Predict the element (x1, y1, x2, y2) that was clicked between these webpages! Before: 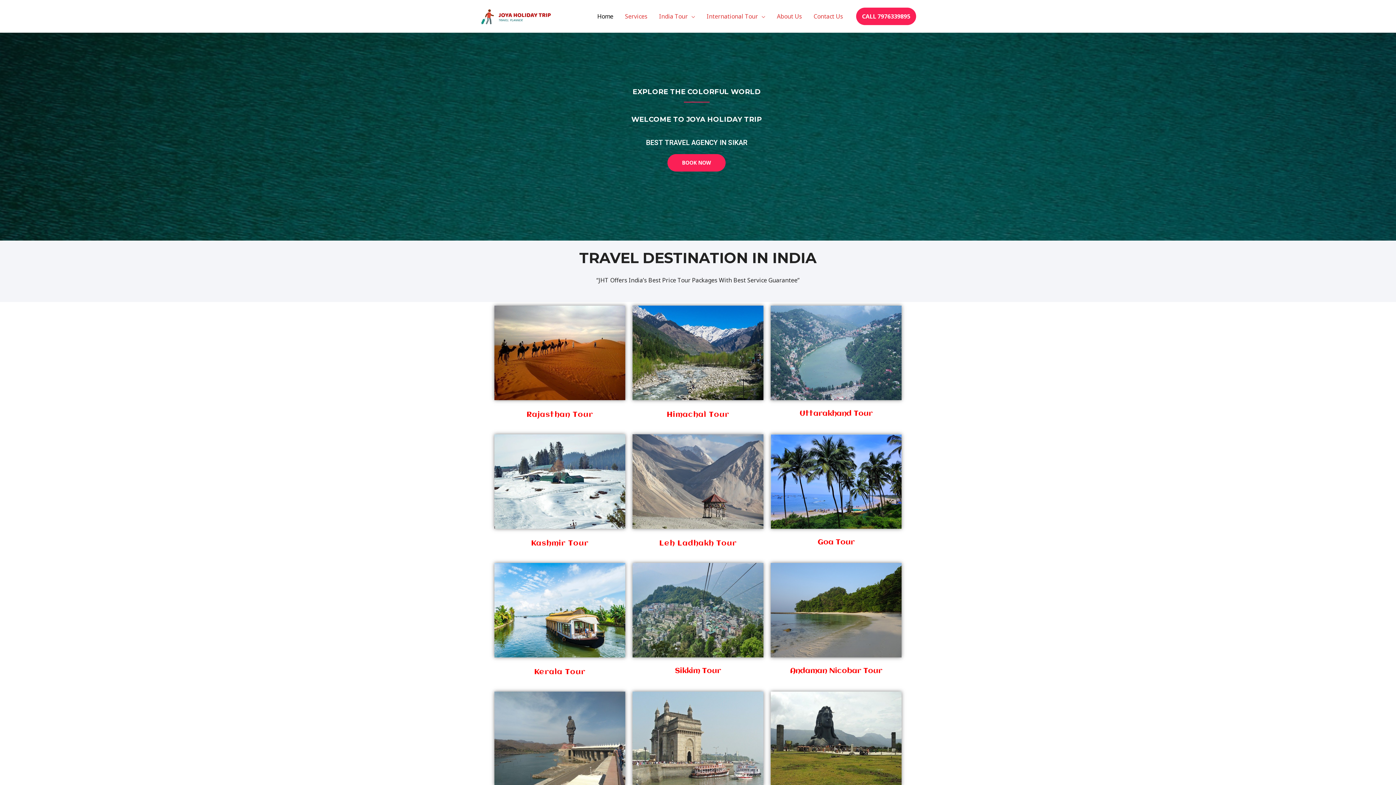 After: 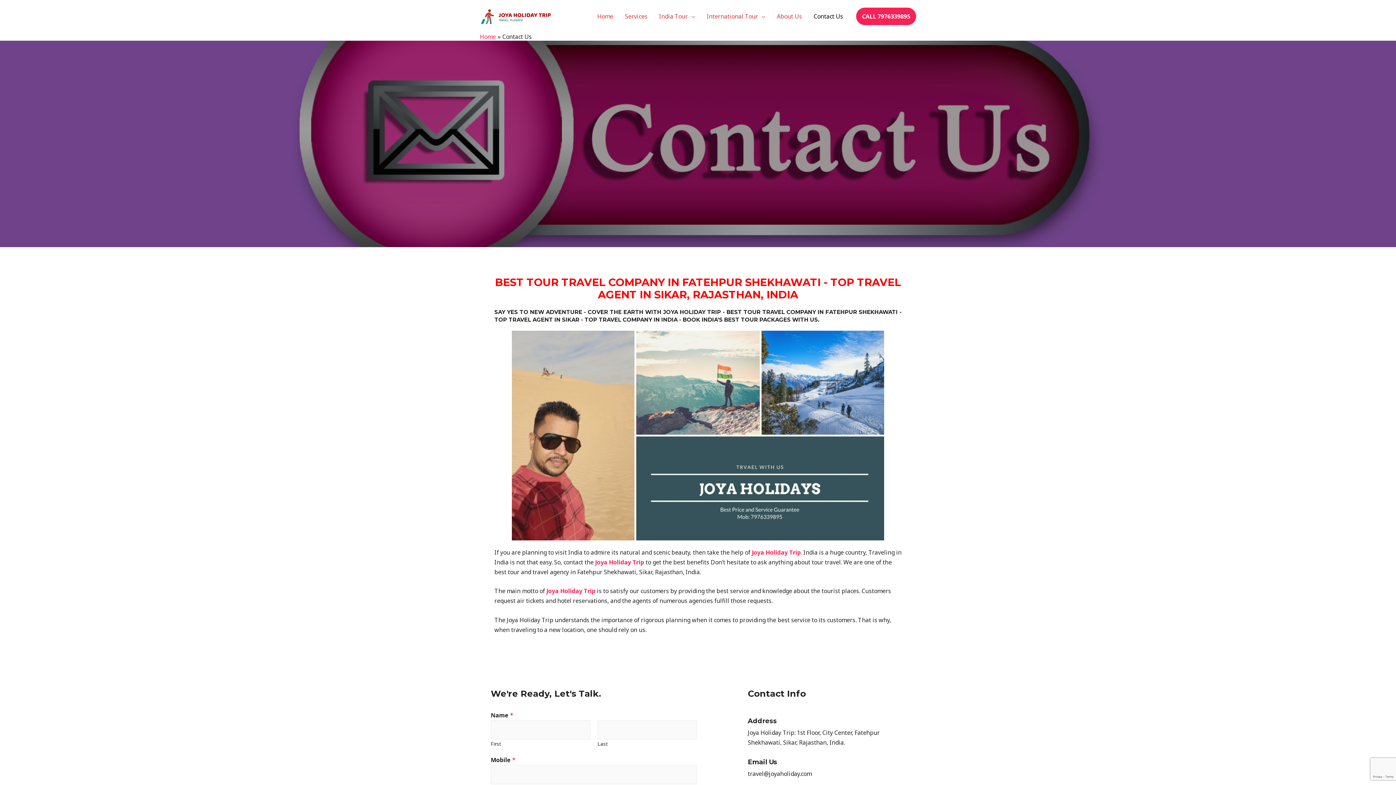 Action: bbox: (856, 7, 916, 25) label: CALL 7976339895